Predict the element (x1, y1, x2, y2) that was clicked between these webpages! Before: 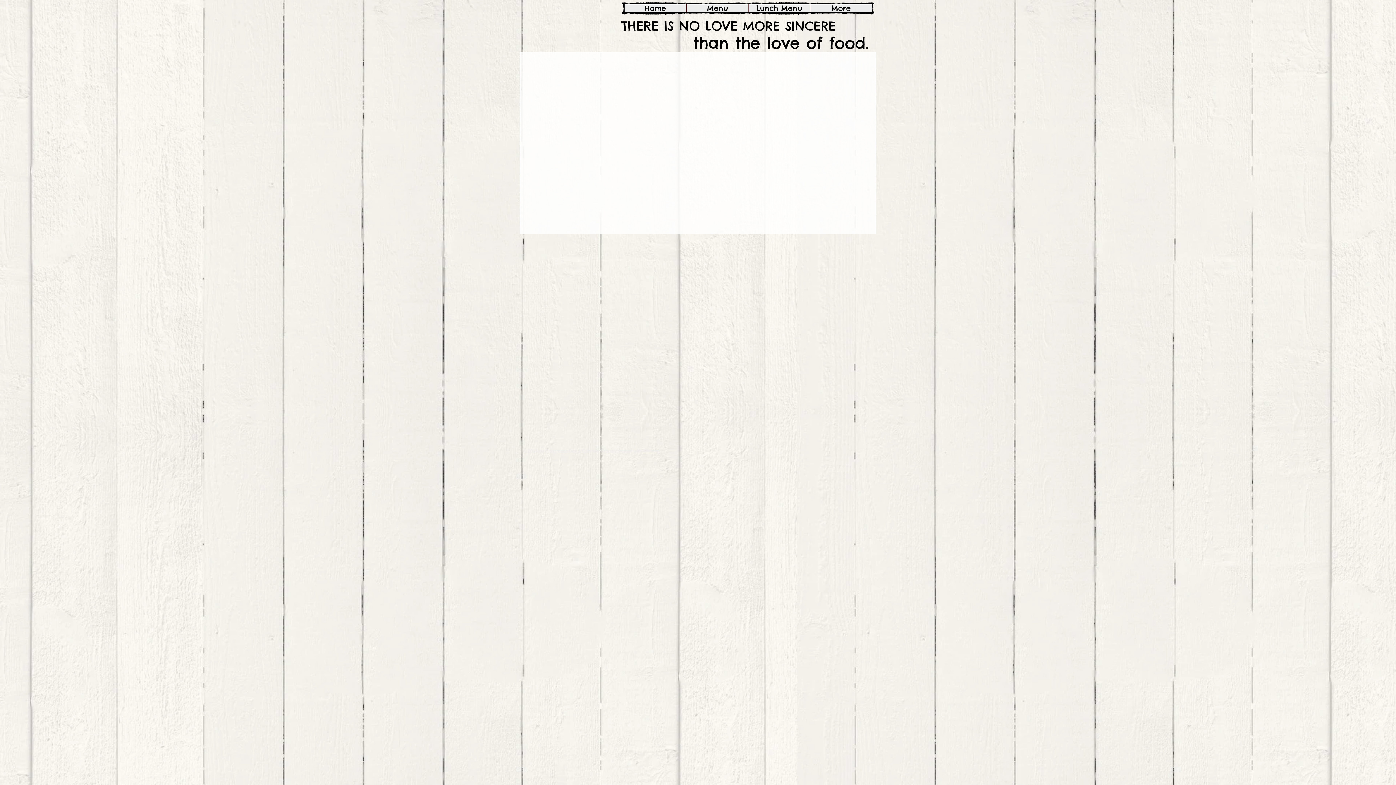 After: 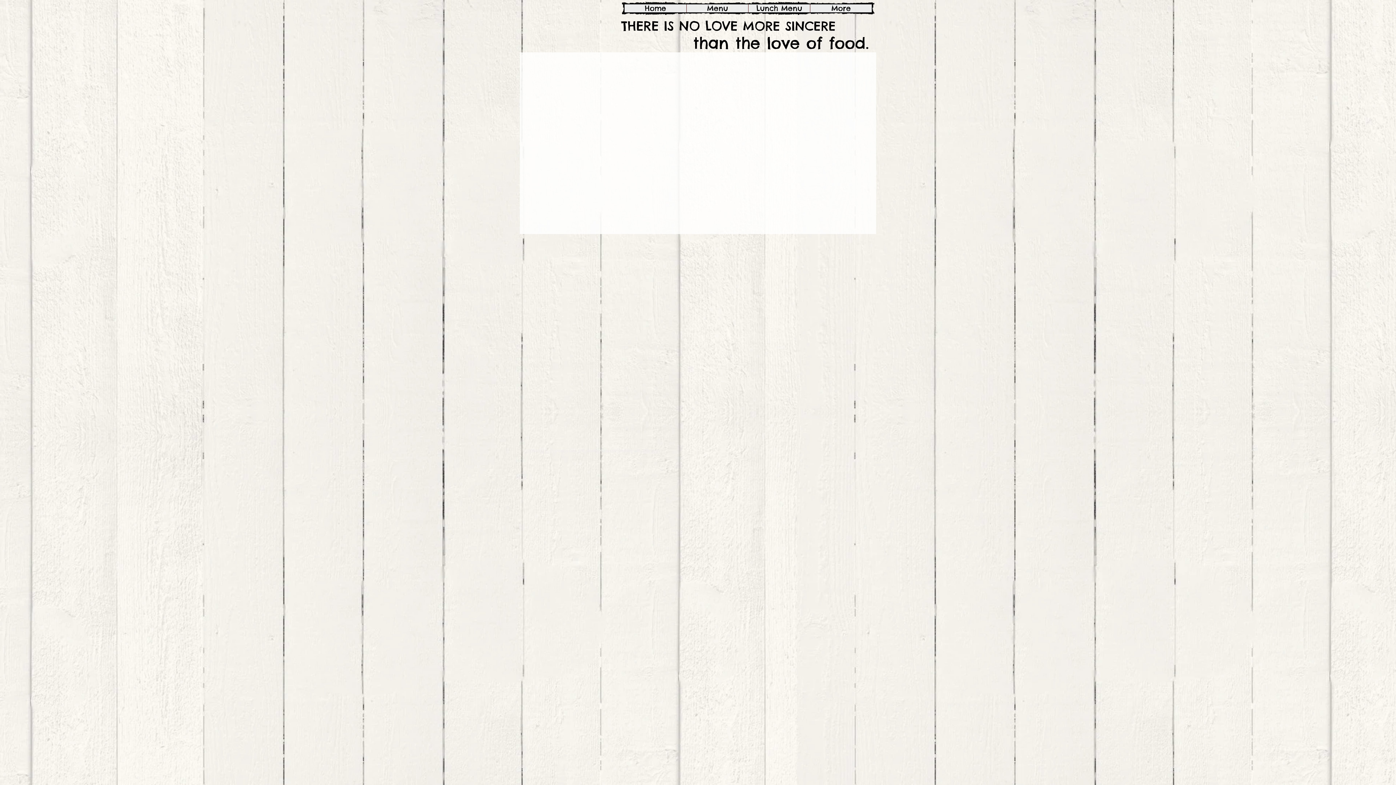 Action: bbox: (642, 448, 659, 453) label: Wix.com